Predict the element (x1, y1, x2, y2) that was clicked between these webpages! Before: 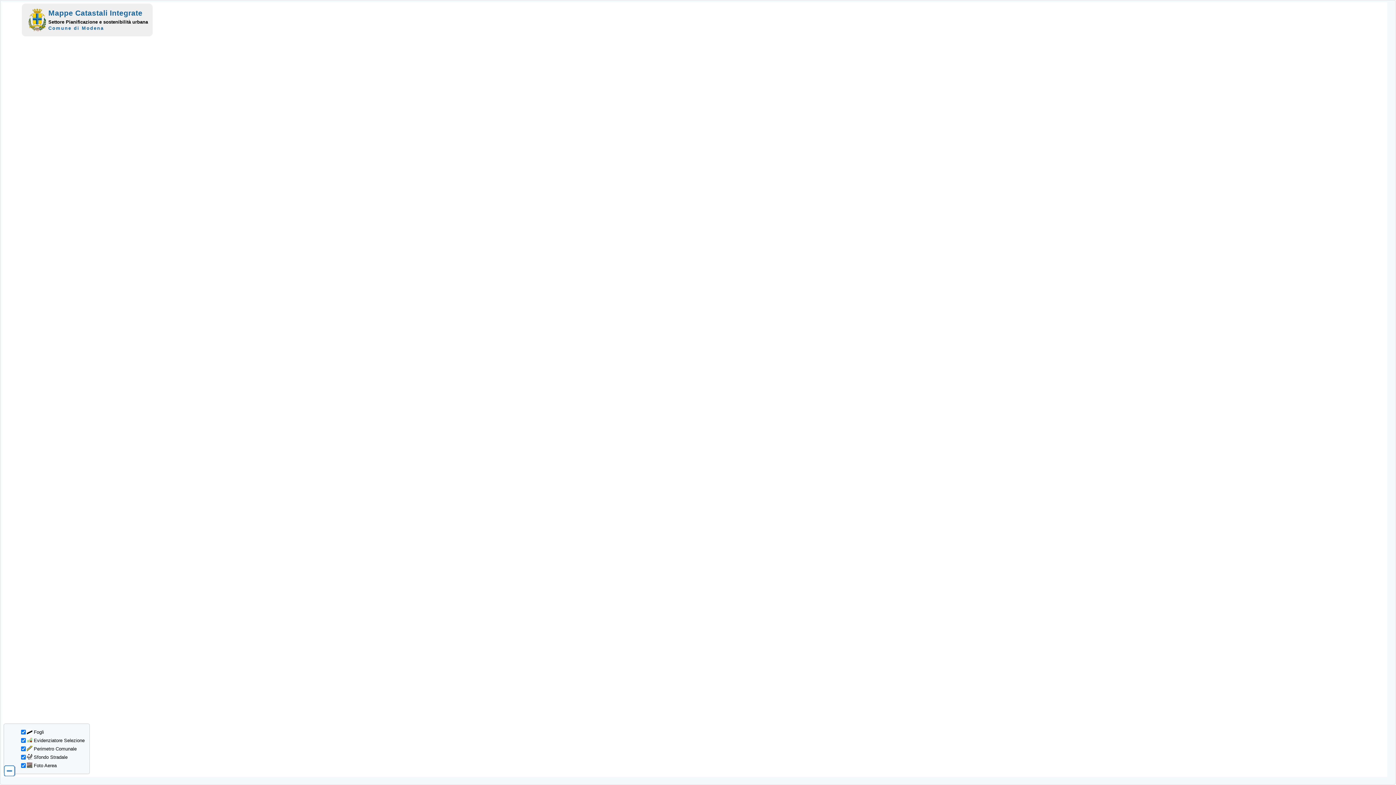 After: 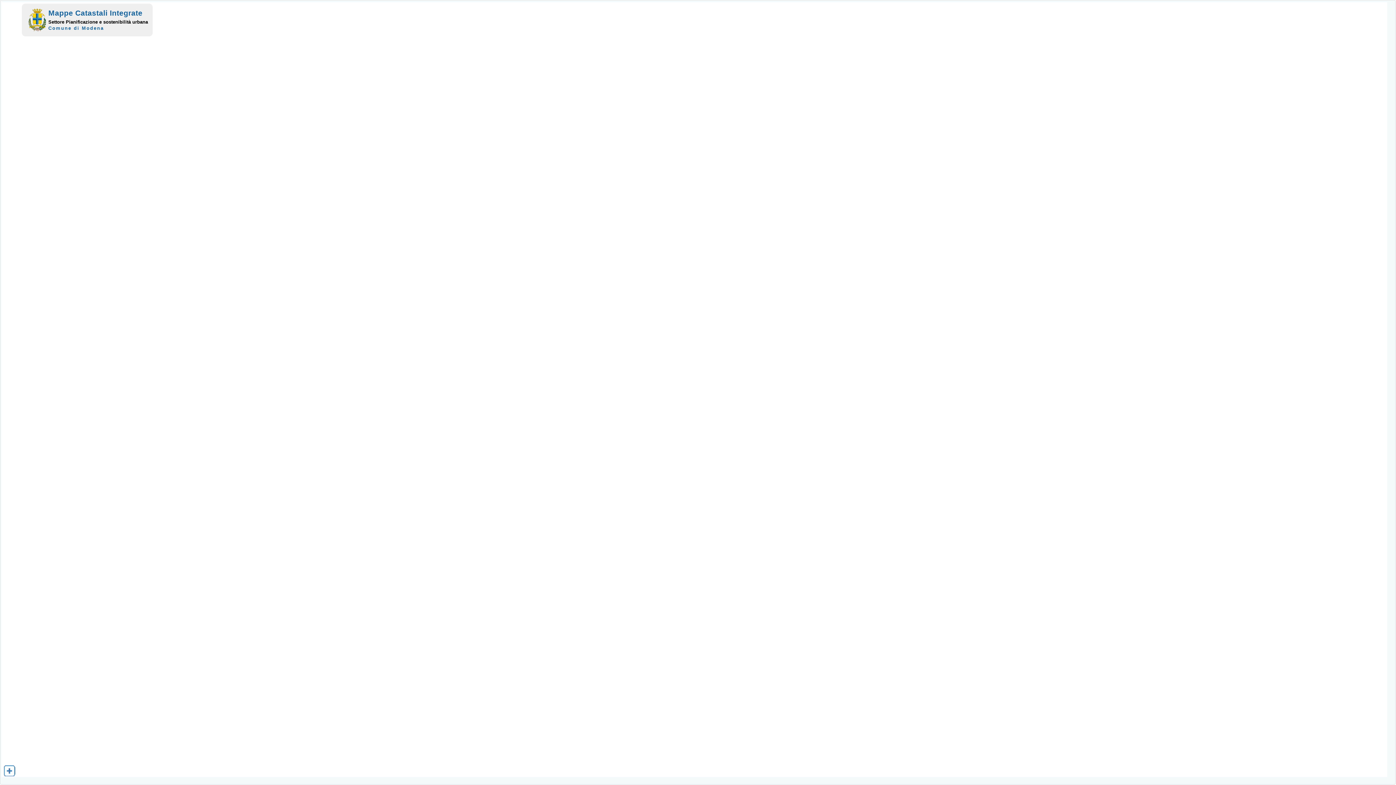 Action: bbox: (3, 771, 15, 777)